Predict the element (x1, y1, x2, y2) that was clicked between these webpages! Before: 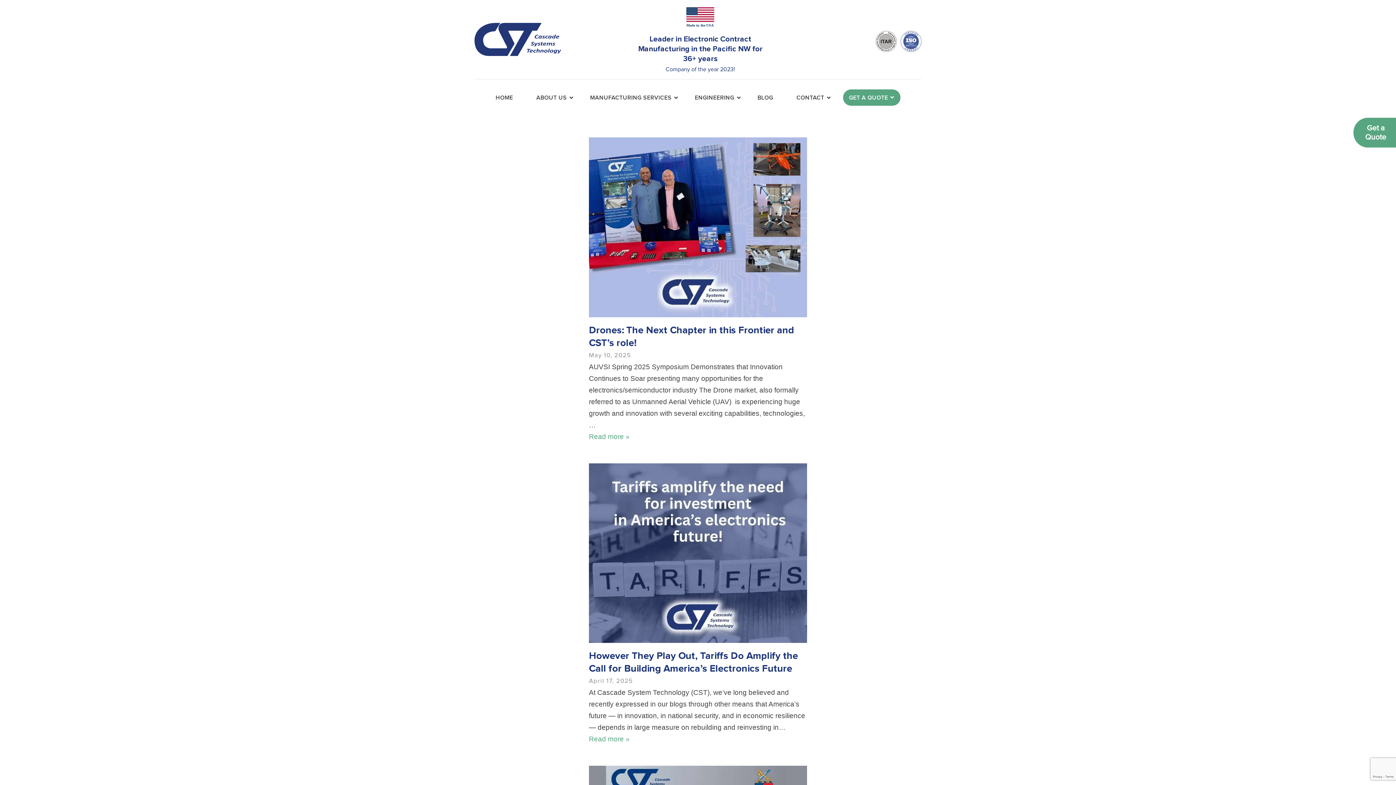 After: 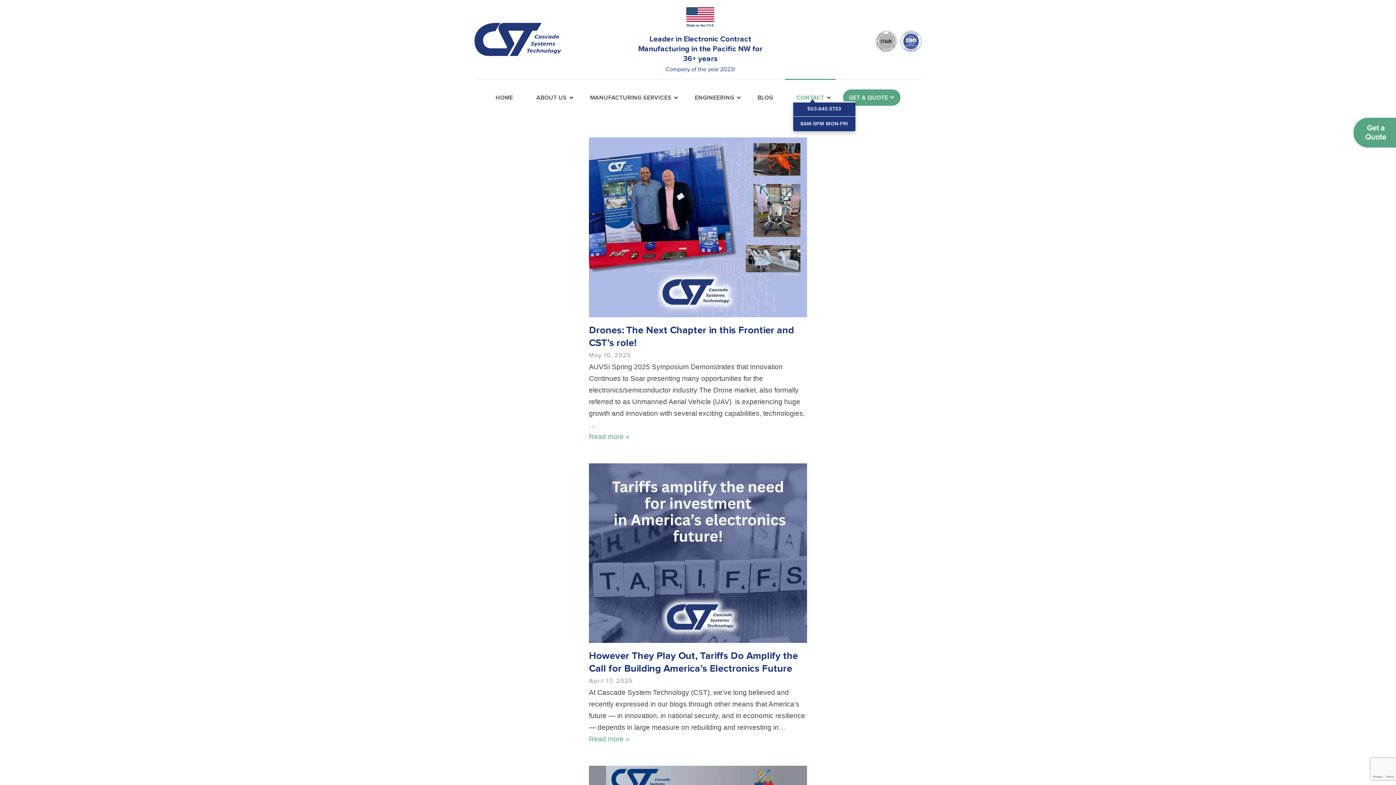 Action: bbox: (796, 94, 824, 100) label: CONTACT